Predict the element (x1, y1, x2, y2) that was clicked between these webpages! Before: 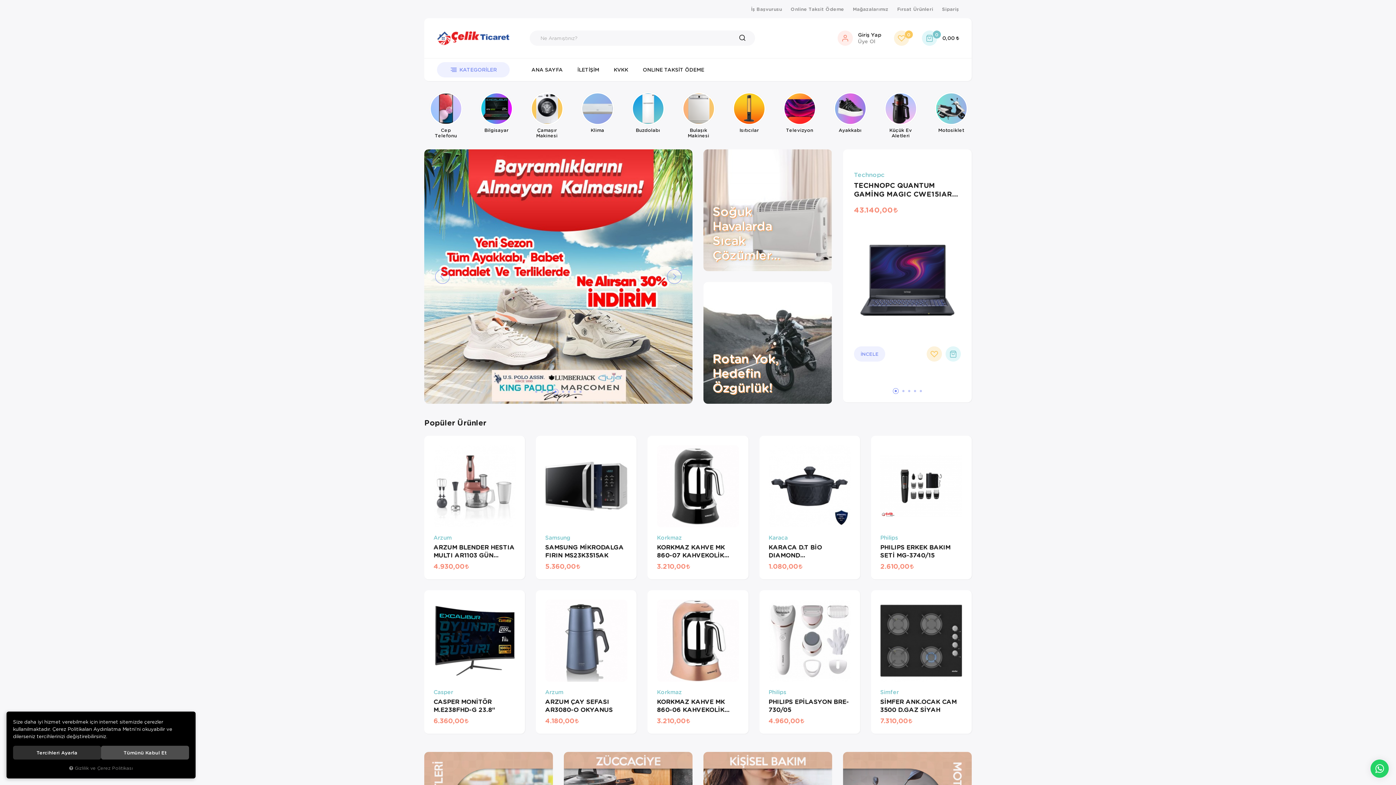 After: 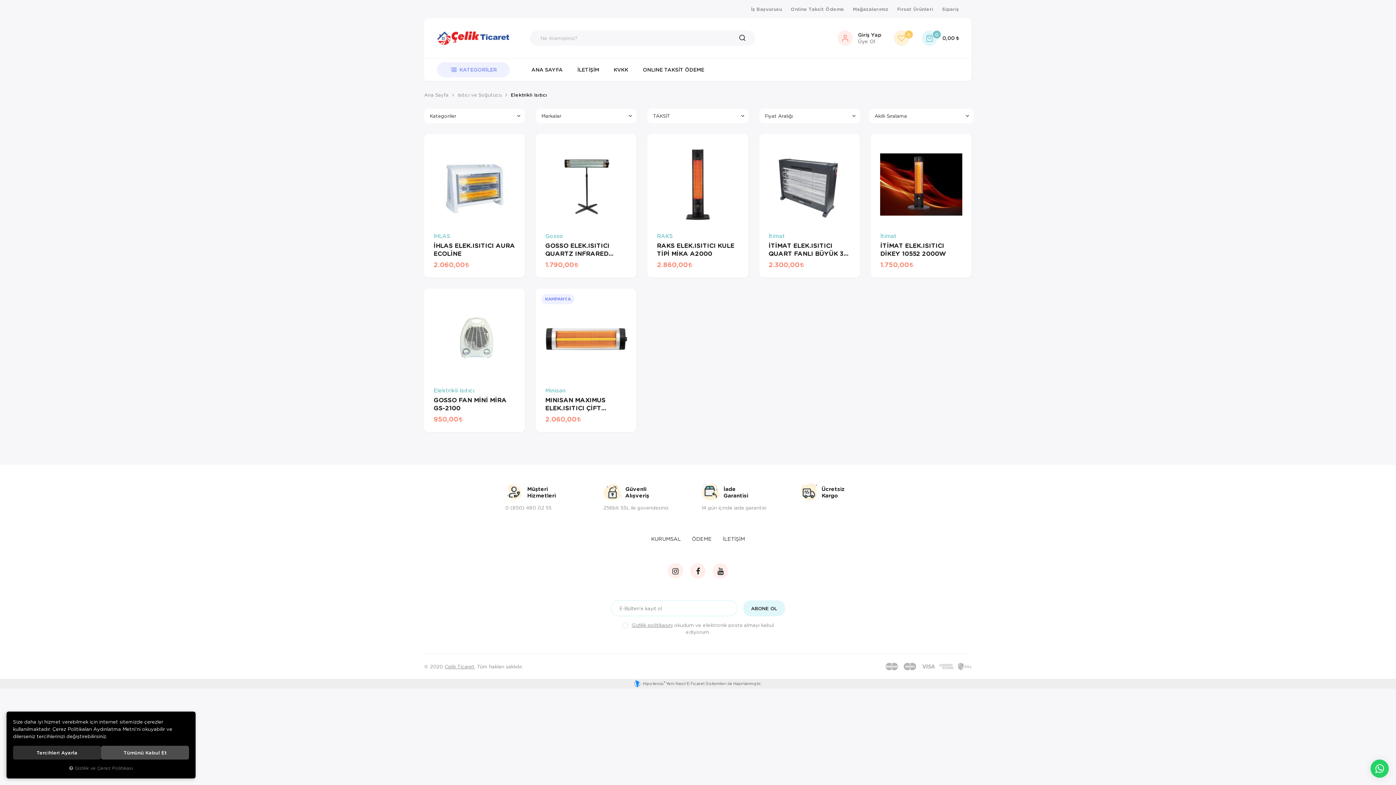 Action: label: Soğuk Havalarda Sıcak Çözümler... bbox: (703, 149, 832, 271)